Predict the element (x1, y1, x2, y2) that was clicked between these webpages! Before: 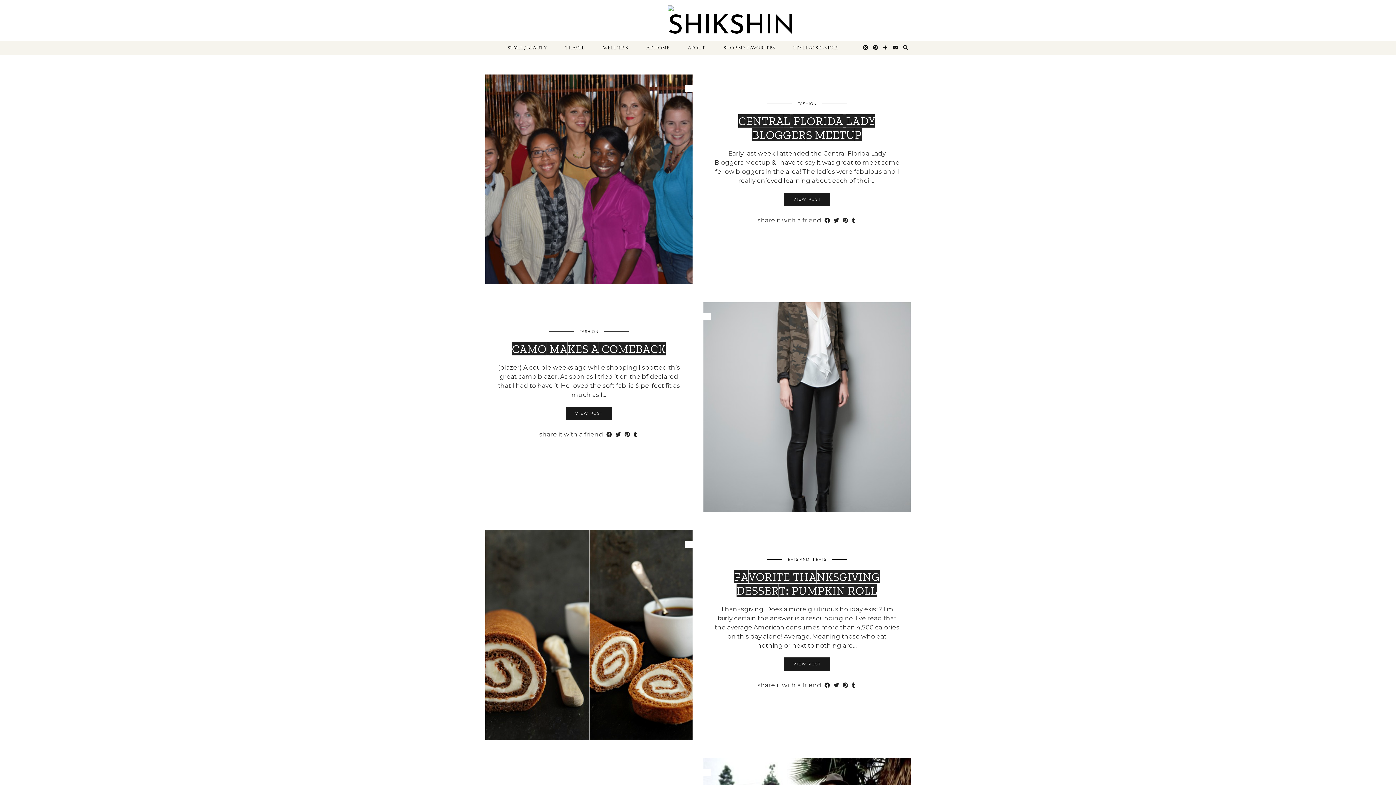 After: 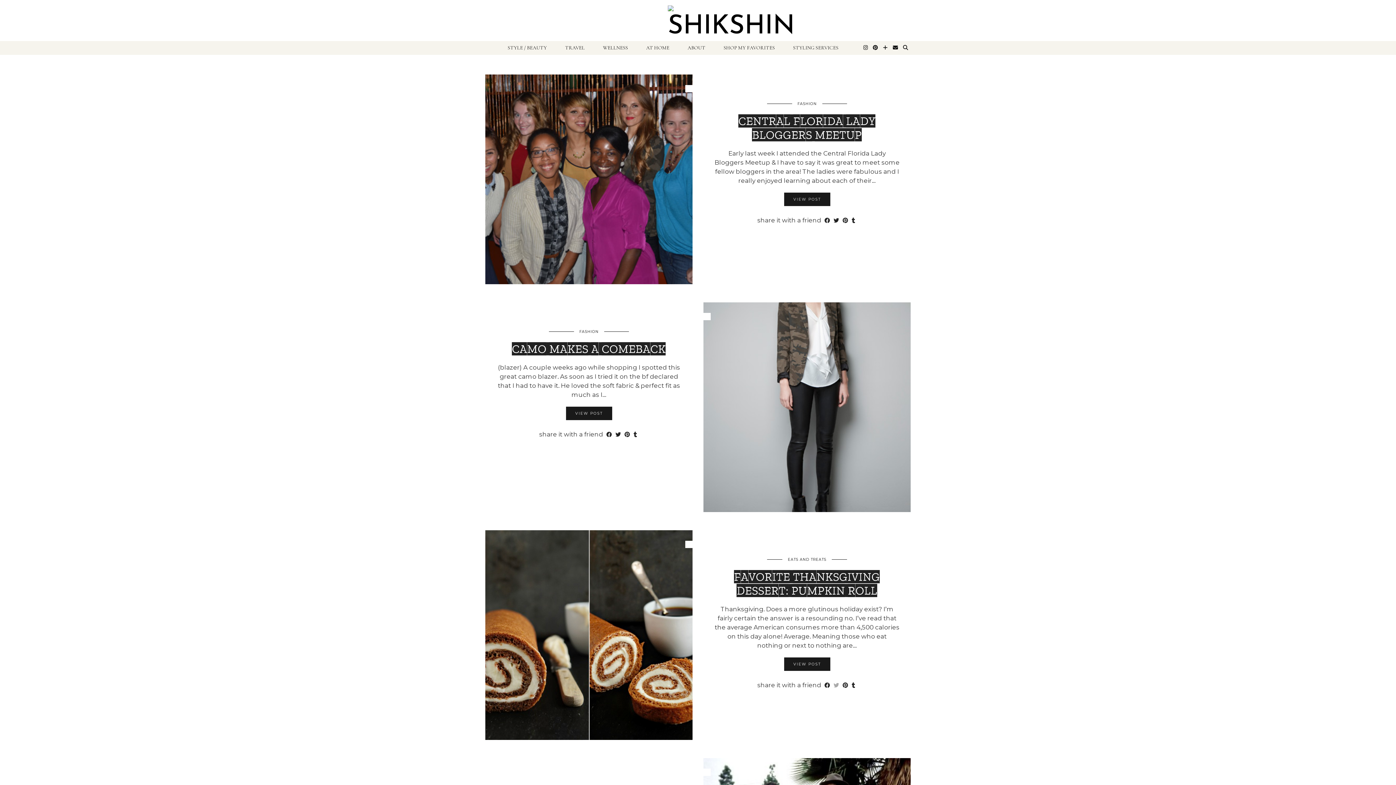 Action: bbox: (832, 681, 841, 690) label: Share on Twitter